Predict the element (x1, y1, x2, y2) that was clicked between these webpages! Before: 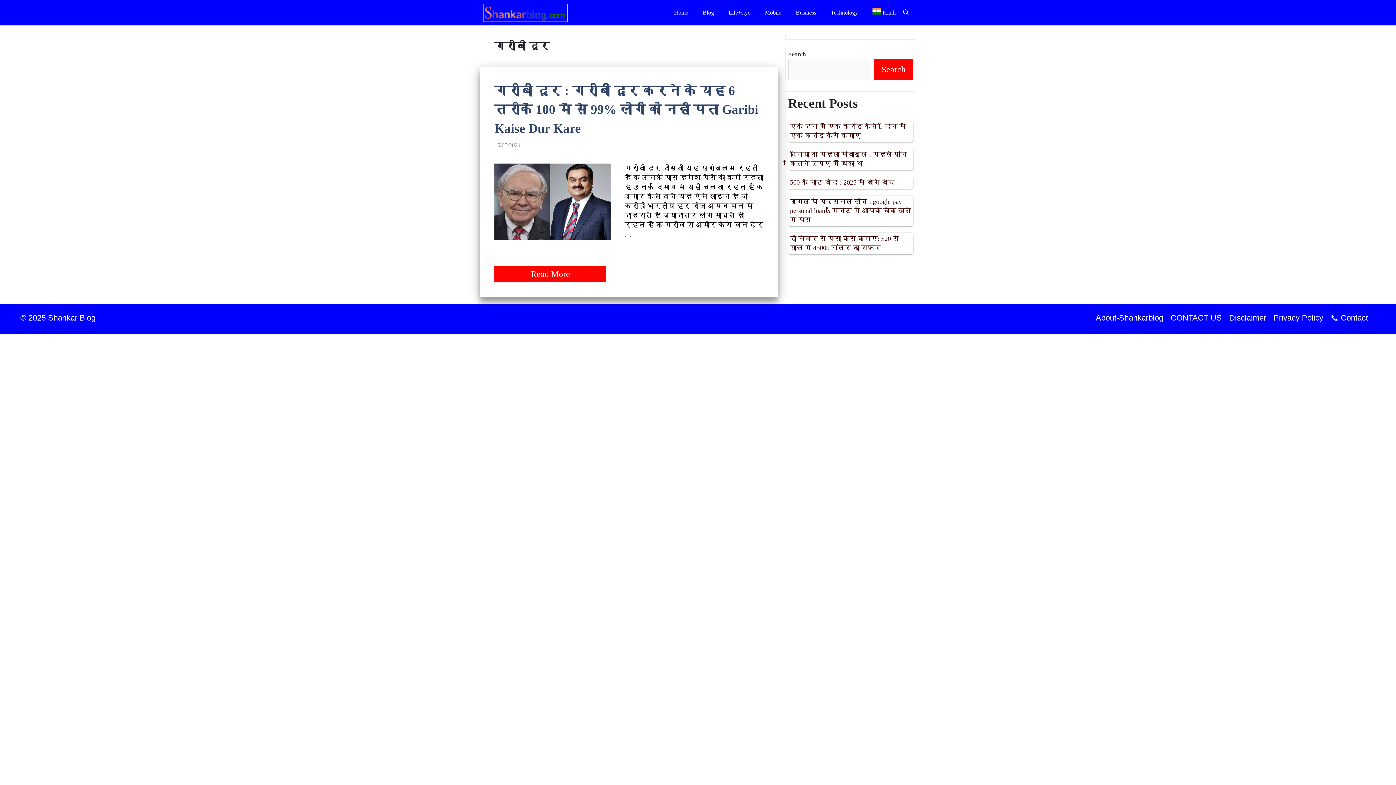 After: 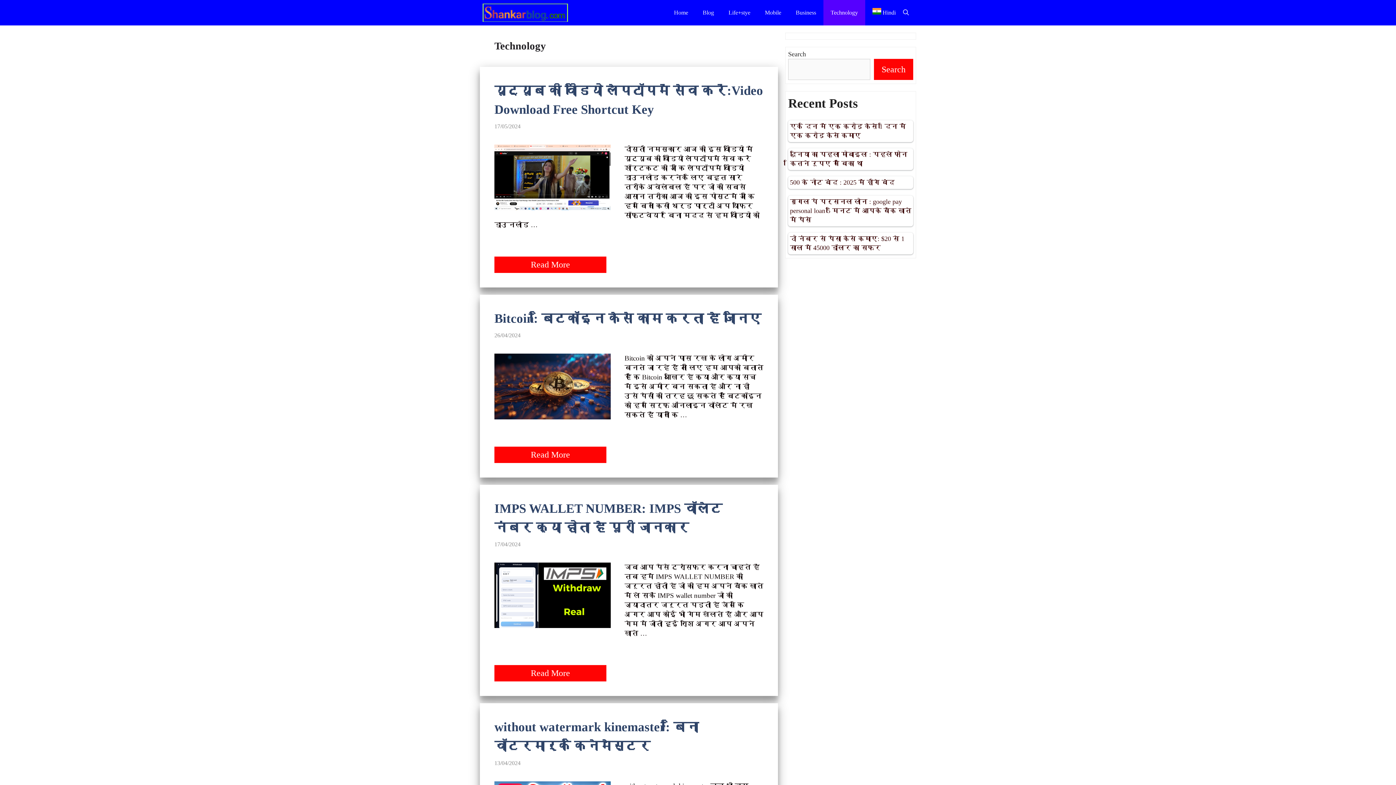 Action: bbox: (823, 0, 865, 25) label: Technology